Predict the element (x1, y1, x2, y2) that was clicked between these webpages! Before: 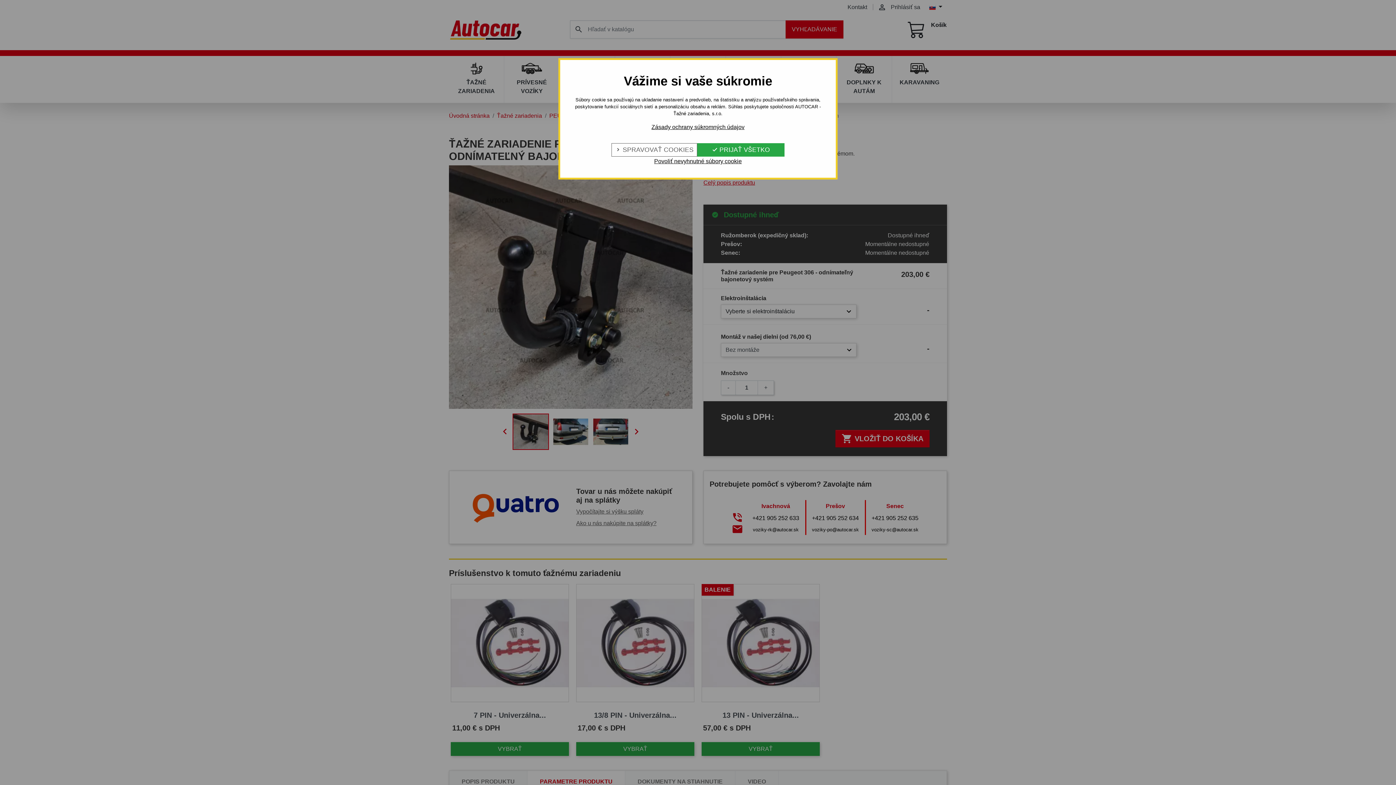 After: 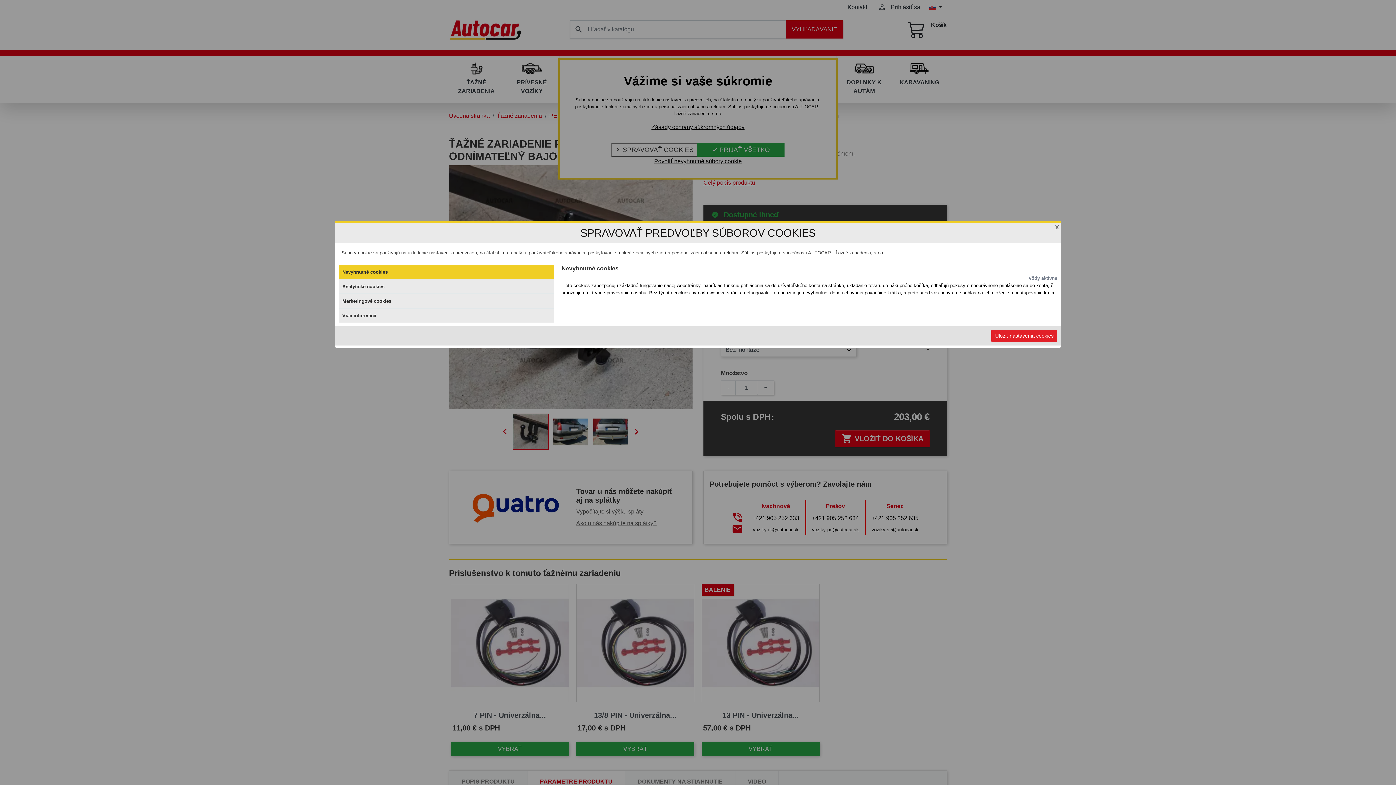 Action: label:  SPRAVOVAŤ COOKIES bbox: (612, 143, 697, 156)